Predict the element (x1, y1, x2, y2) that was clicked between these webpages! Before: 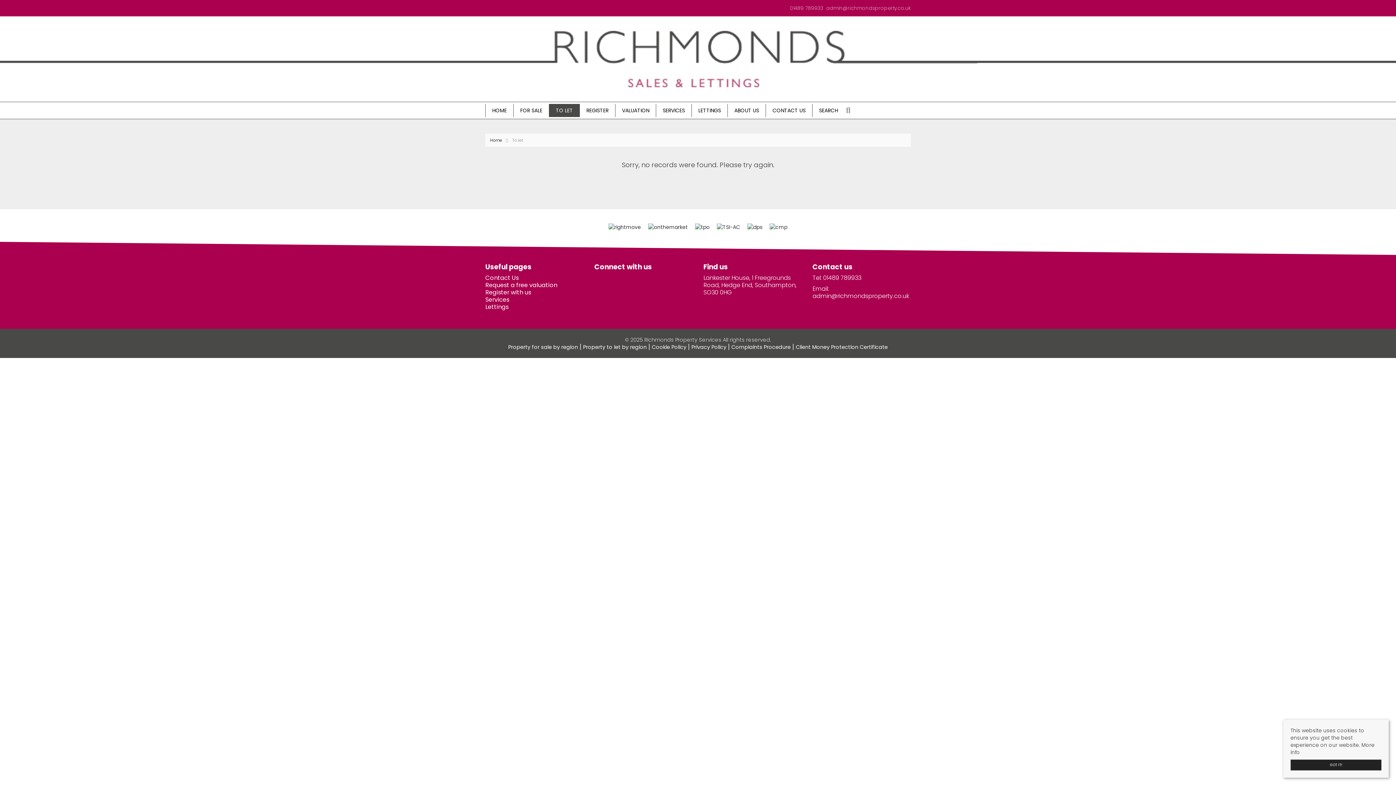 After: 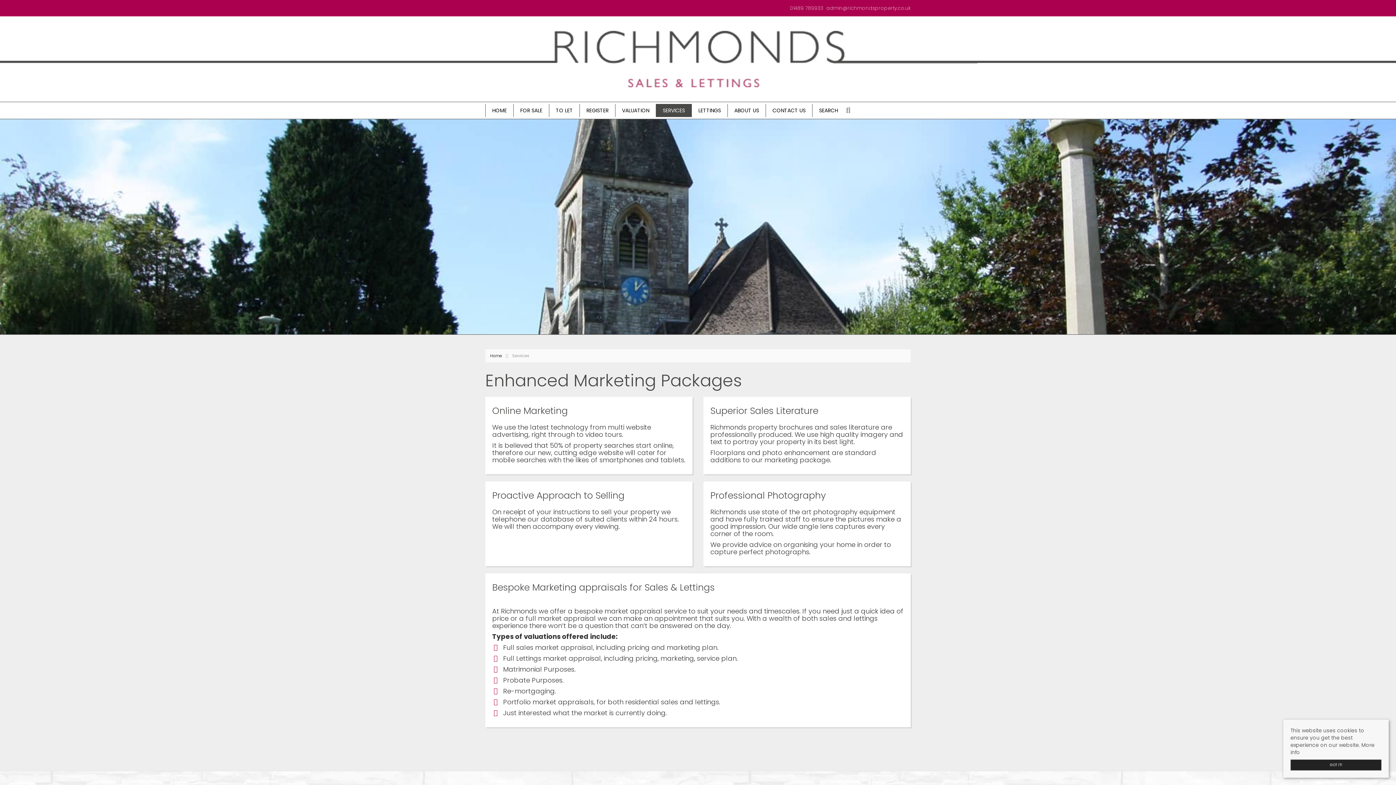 Action: label: Services bbox: (485, 296, 583, 303)